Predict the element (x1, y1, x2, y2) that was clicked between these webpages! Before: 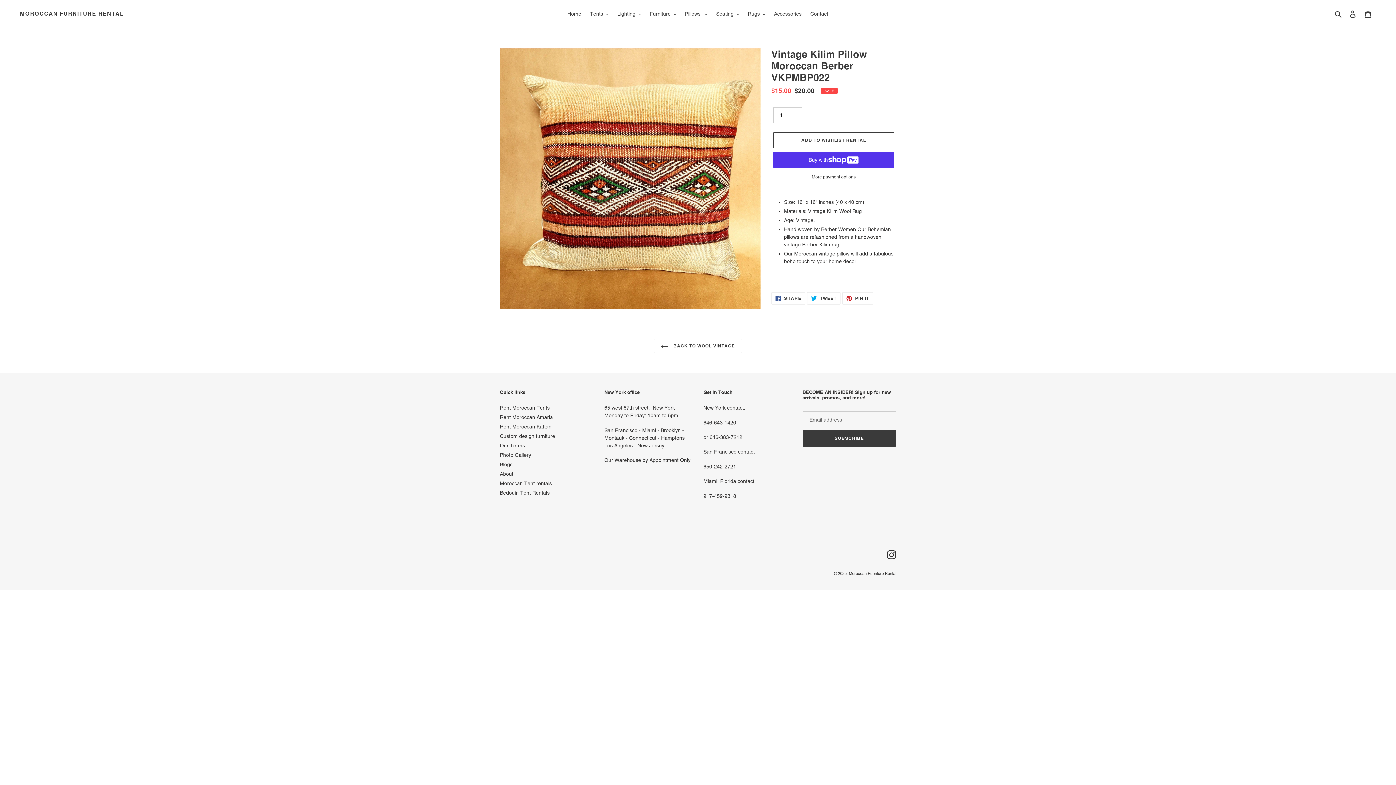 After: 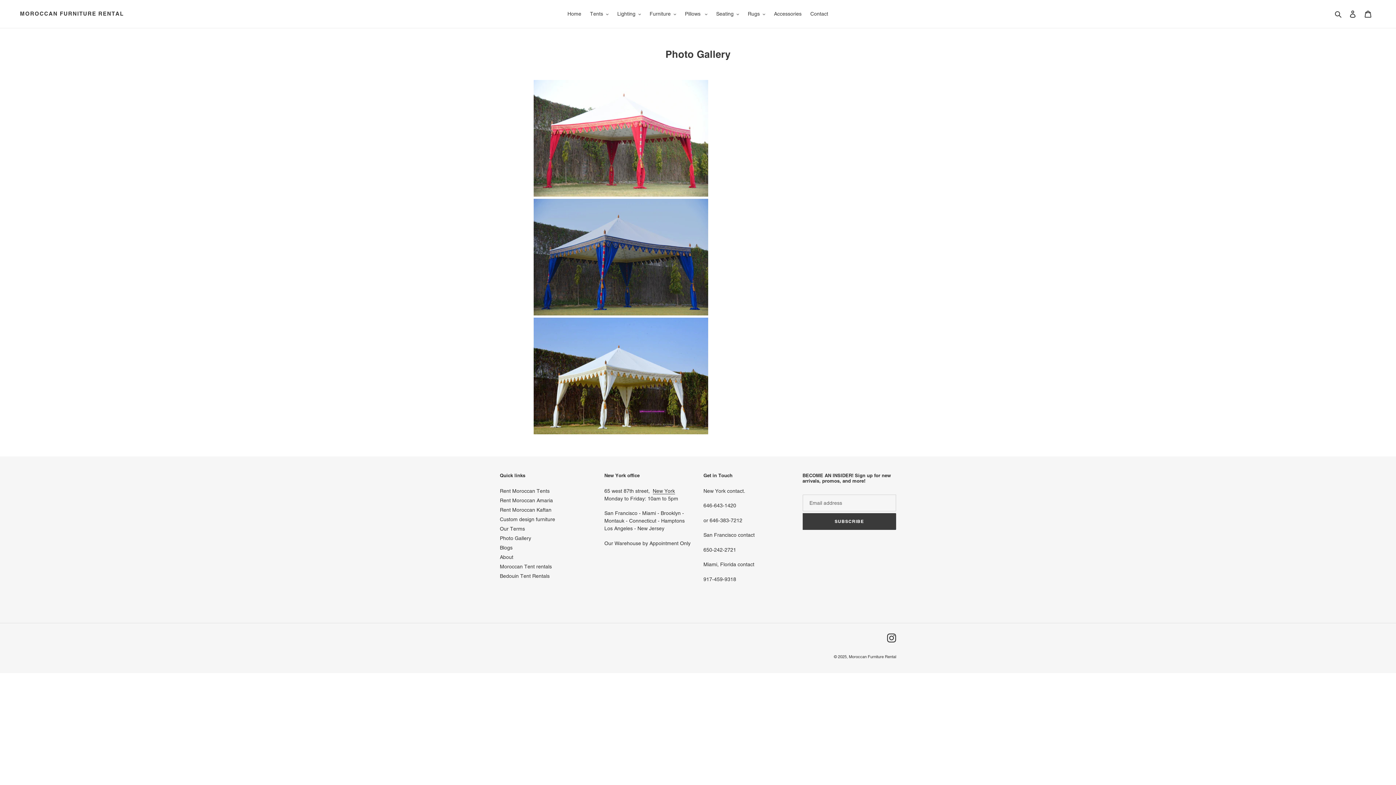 Action: label: Photo Gallery bbox: (500, 452, 531, 458)